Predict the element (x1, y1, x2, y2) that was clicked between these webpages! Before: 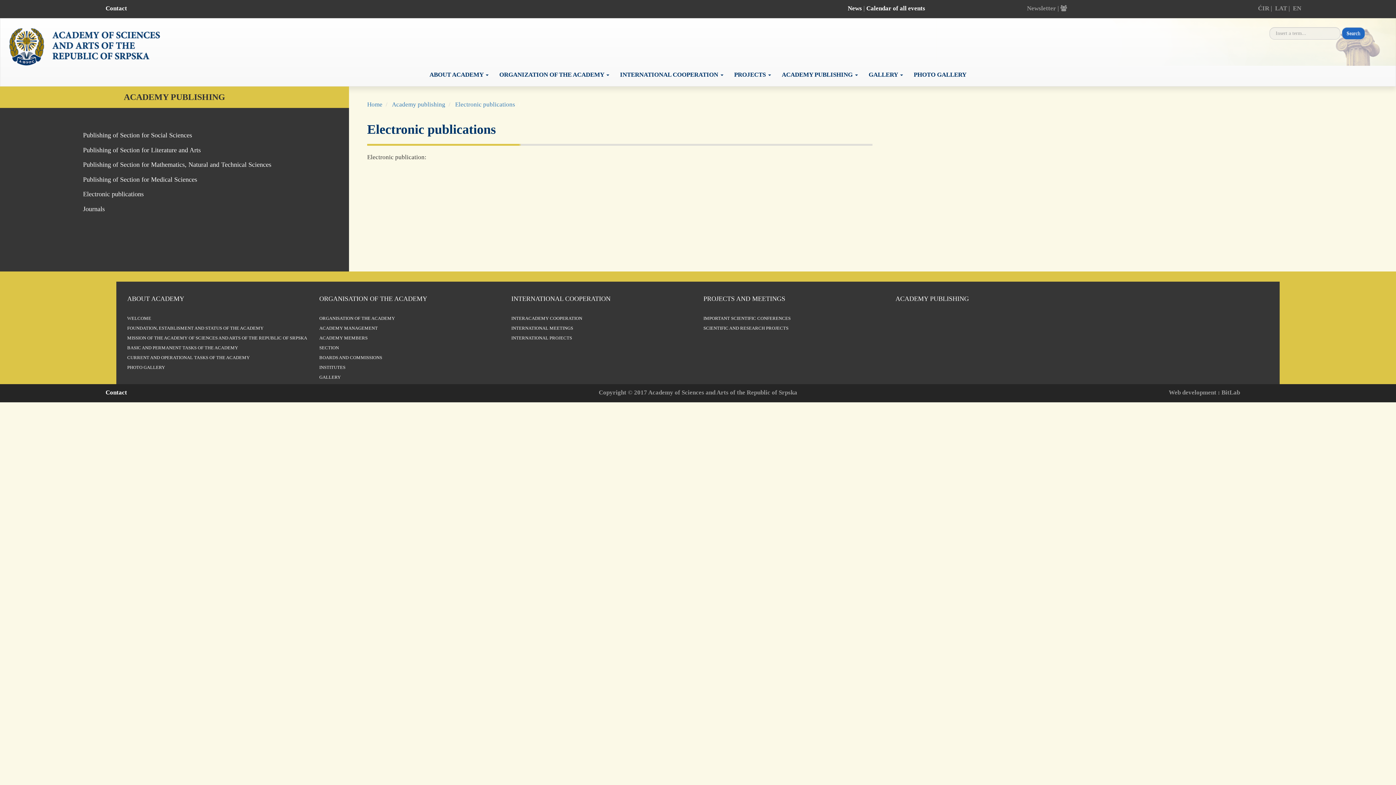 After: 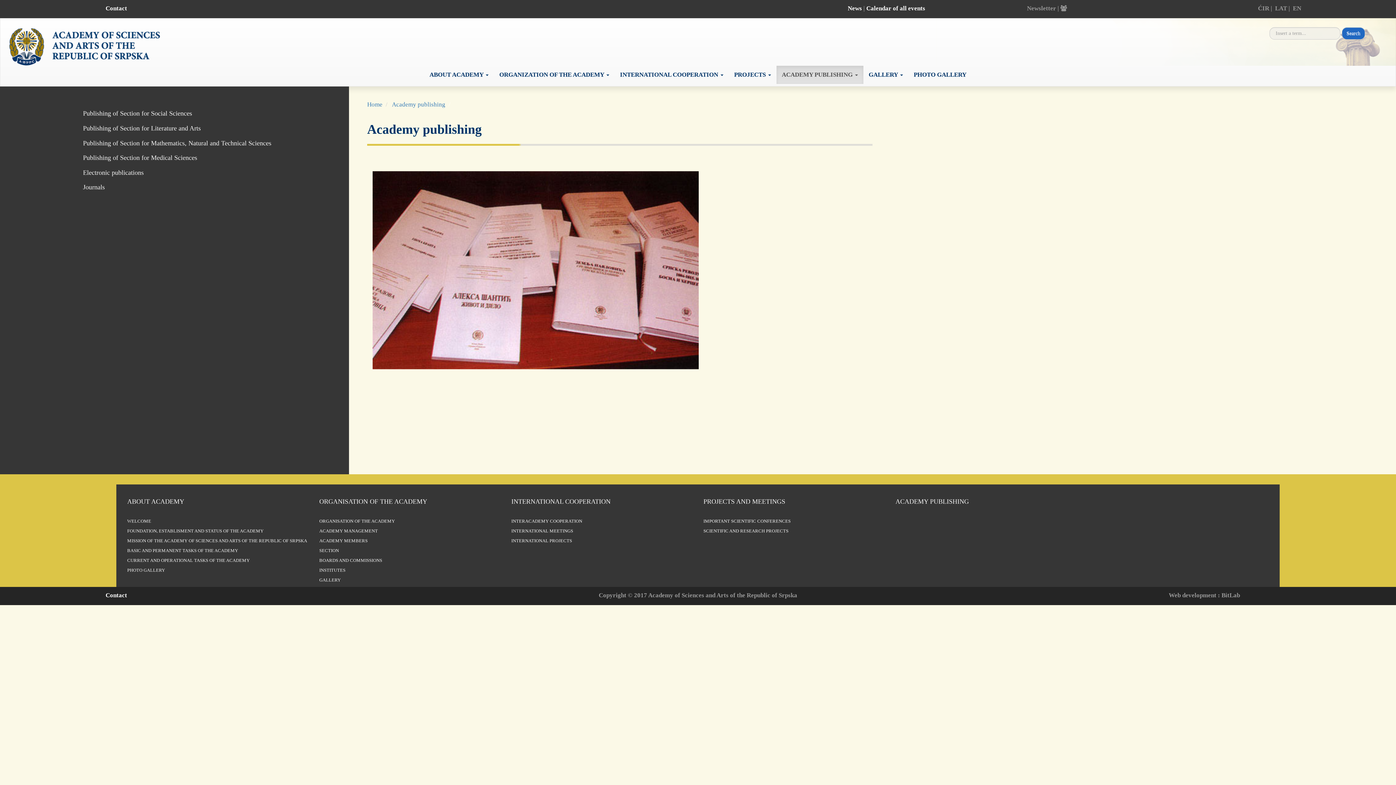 Action: bbox: (895, 295, 969, 302) label: ACADEMY PUBLISHING